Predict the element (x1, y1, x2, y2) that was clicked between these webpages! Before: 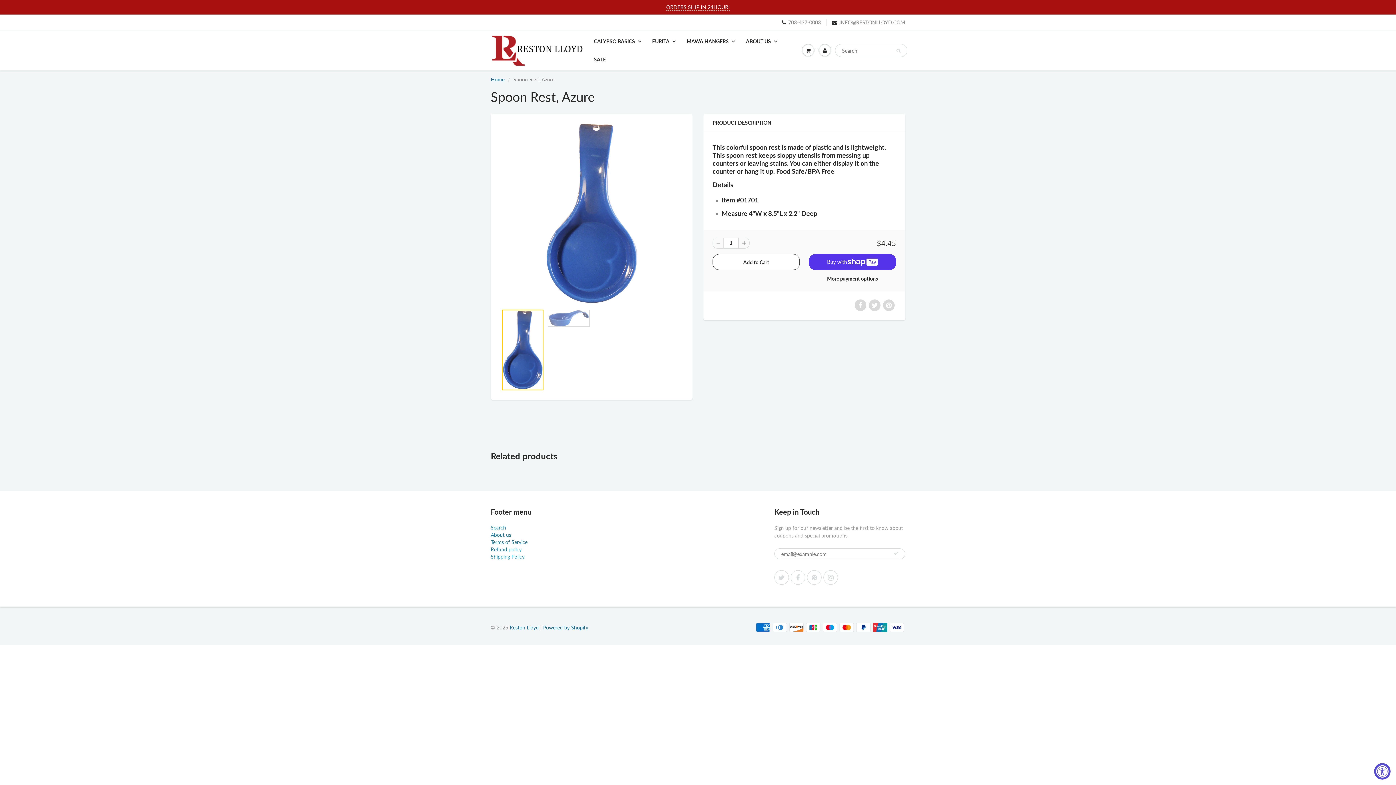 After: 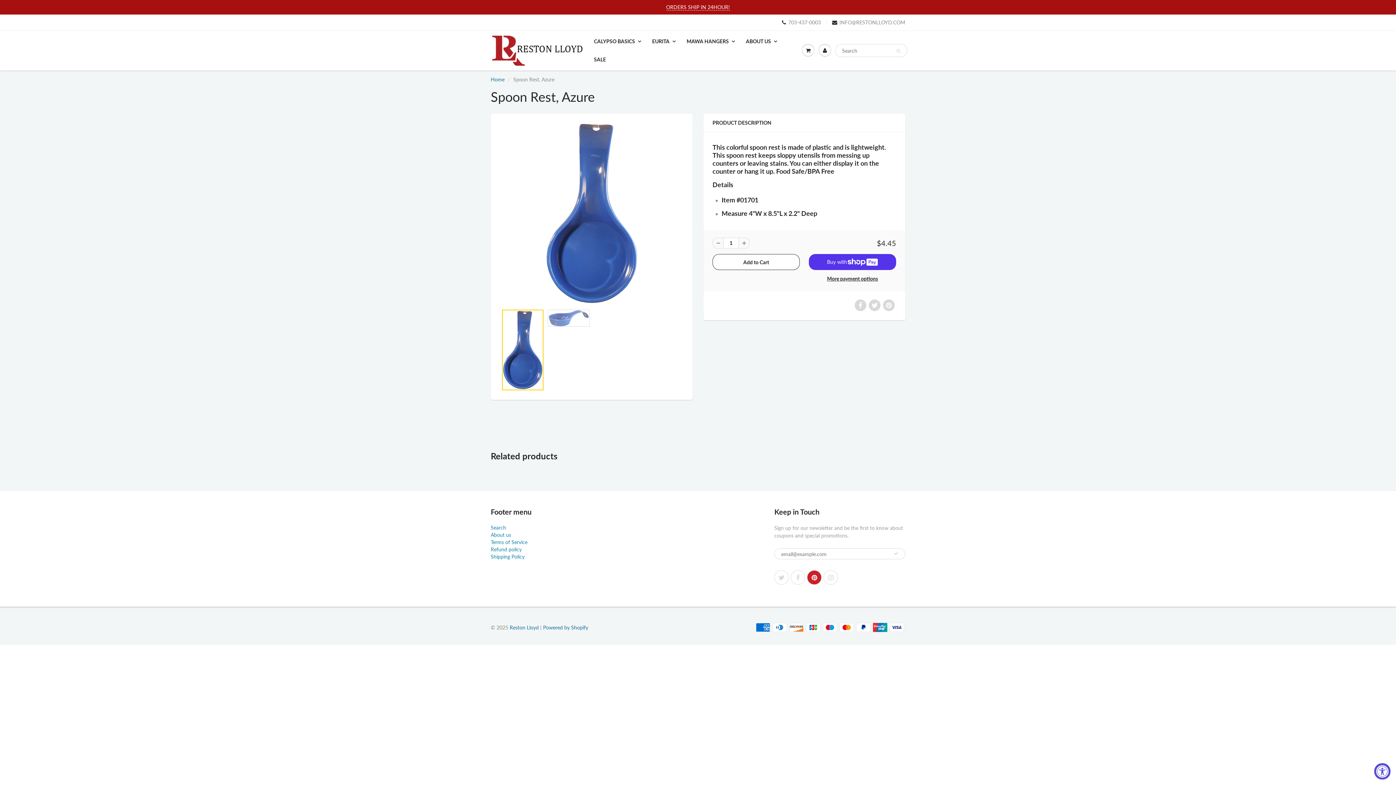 Action: bbox: (807, 570, 821, 585)